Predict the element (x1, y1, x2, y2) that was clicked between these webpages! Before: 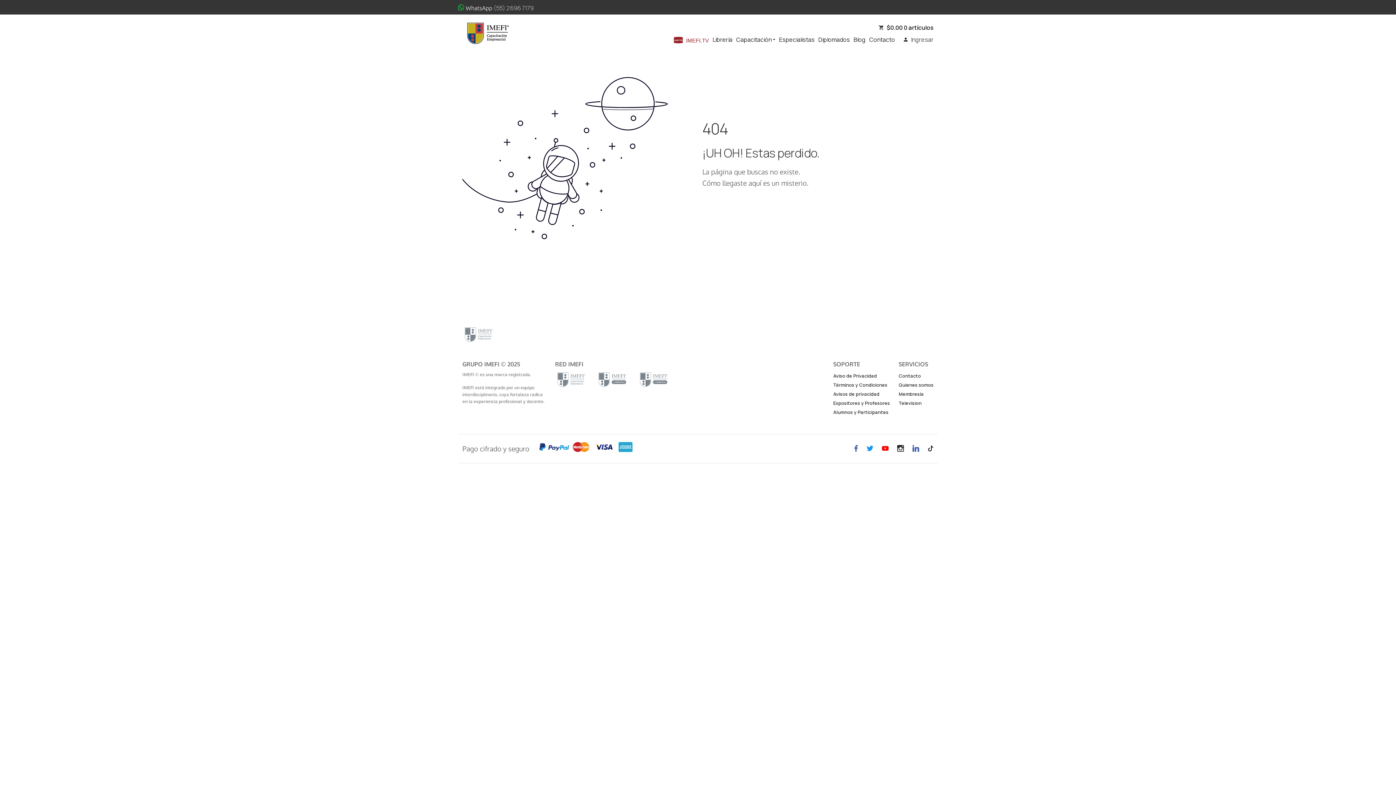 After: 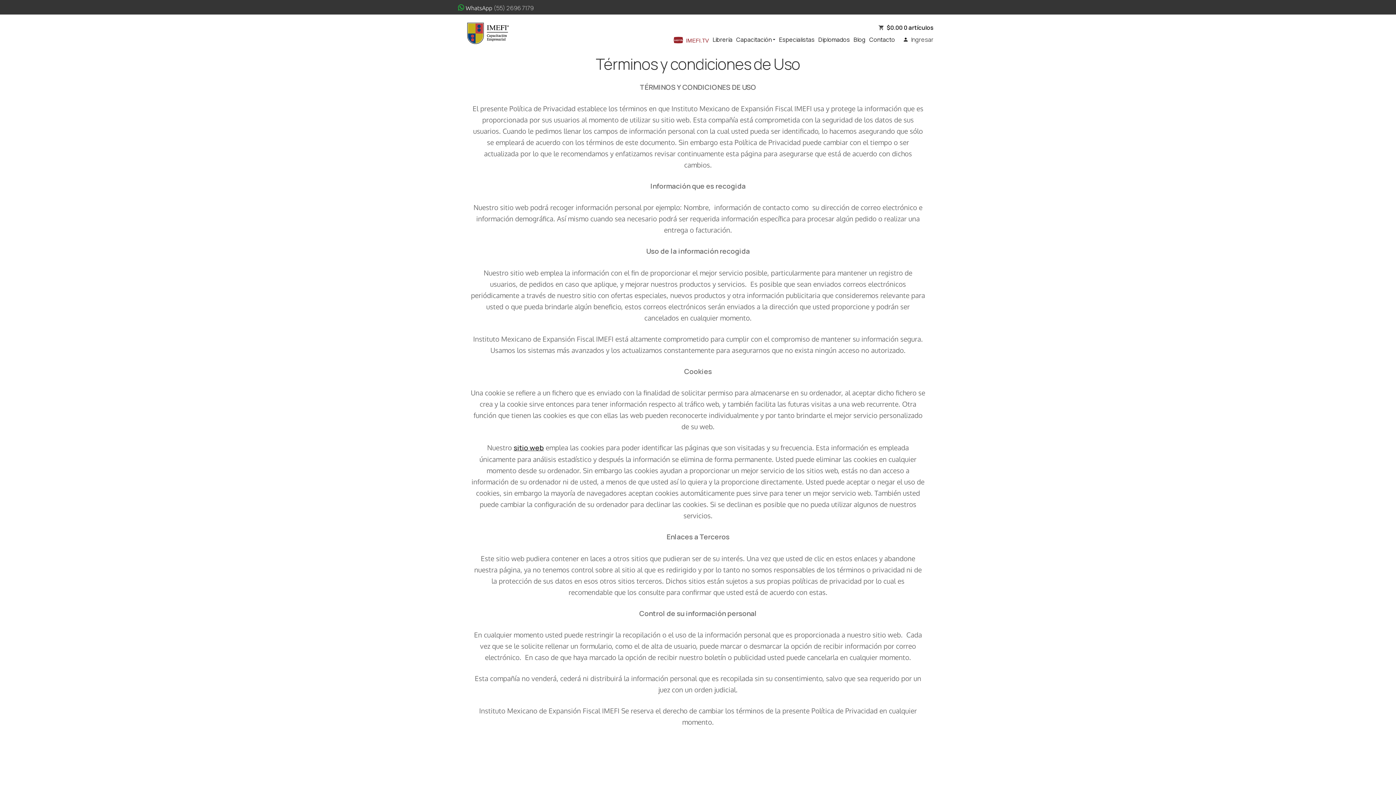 Action: bbox: (833, 381, 887, 388) label: Términos y Condiciones